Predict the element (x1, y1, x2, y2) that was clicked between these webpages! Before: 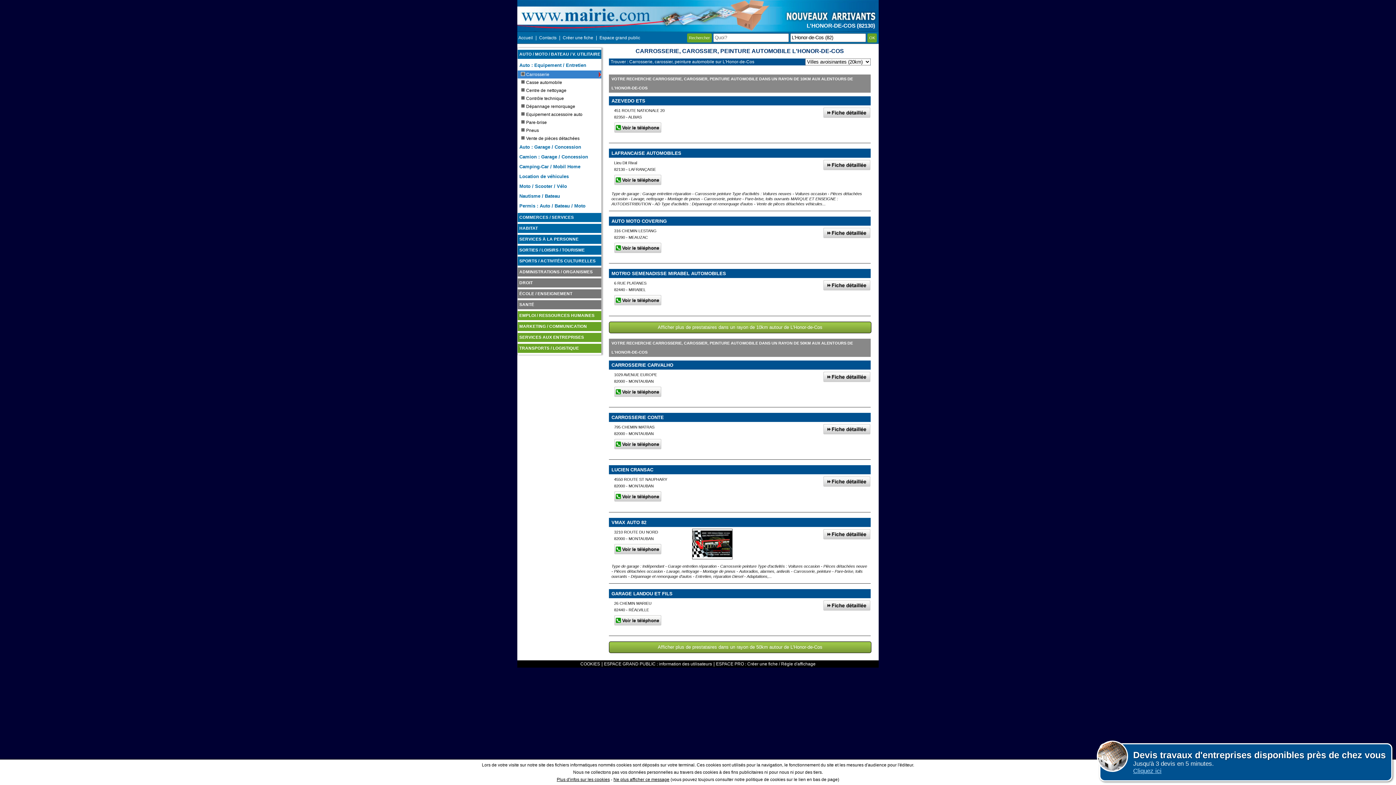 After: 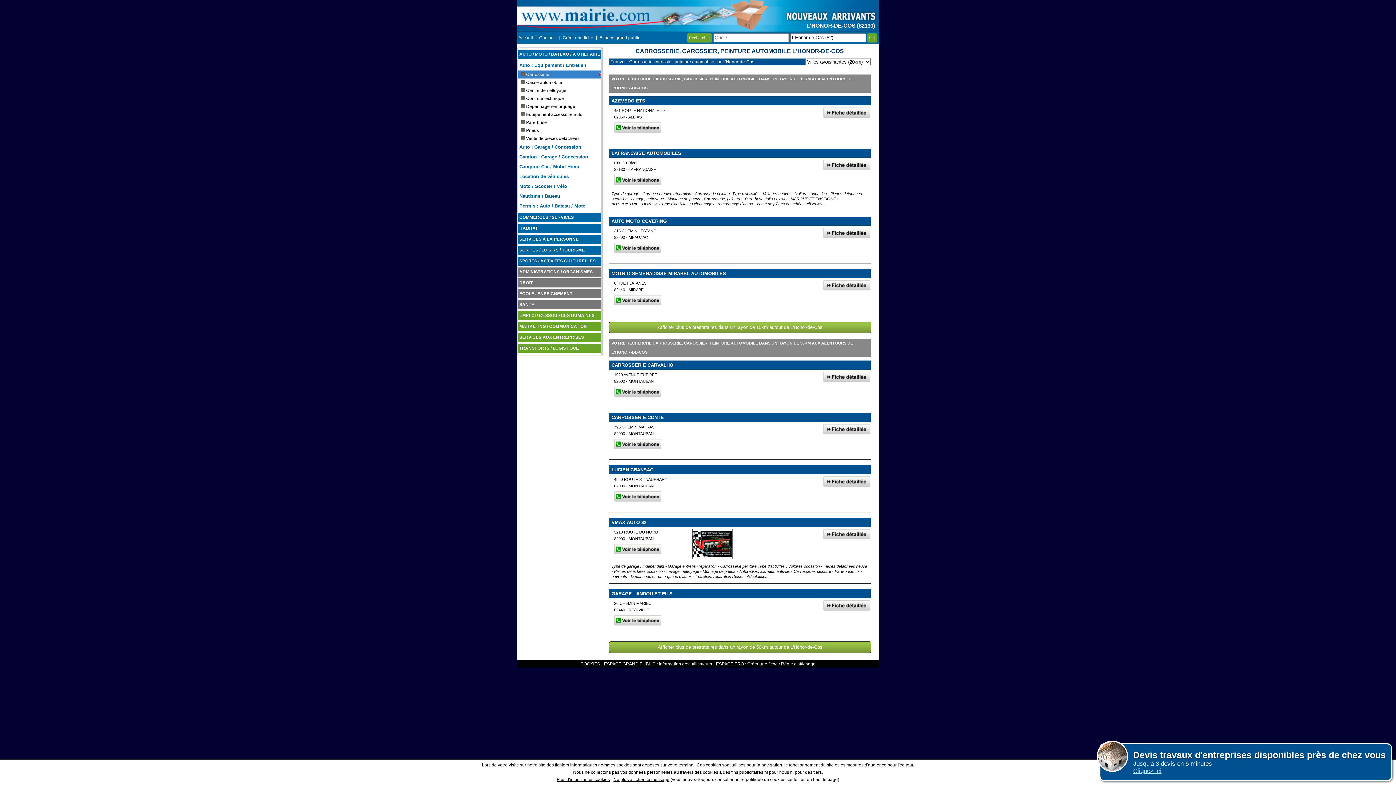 Action: bbox: (823, 280, 870, 290)